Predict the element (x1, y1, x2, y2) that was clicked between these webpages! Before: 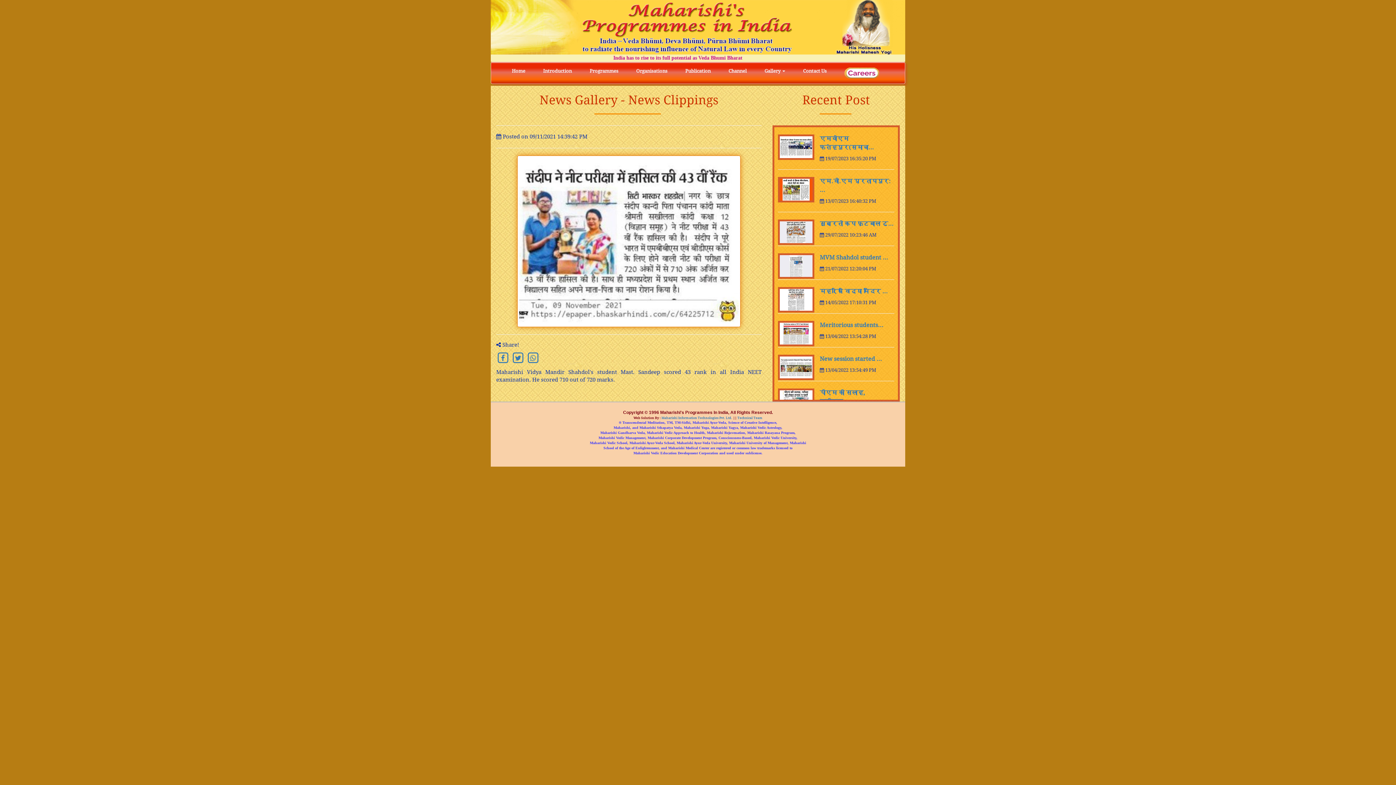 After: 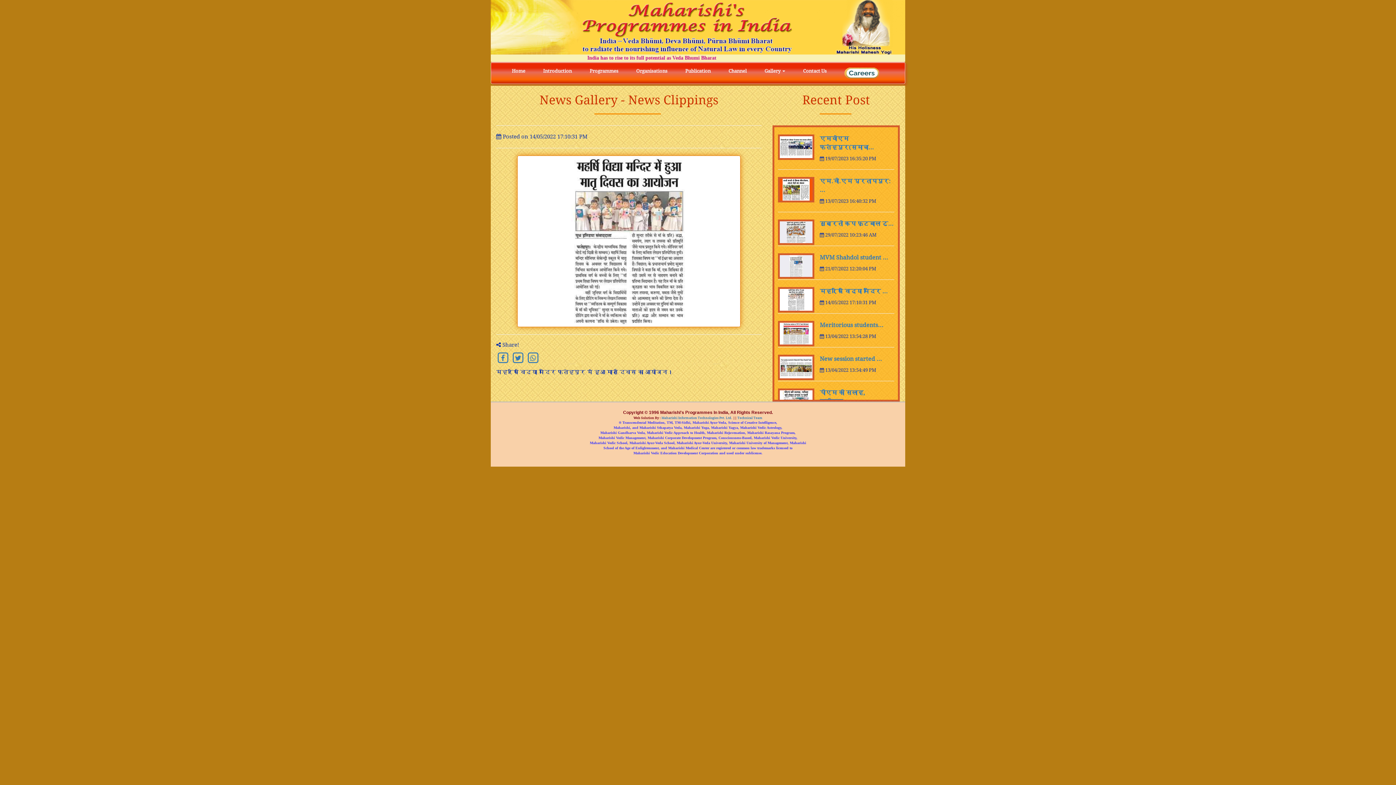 Action: bbox: (778, 287, 894, 296) label: महर्षि विद्या मंदिर ...